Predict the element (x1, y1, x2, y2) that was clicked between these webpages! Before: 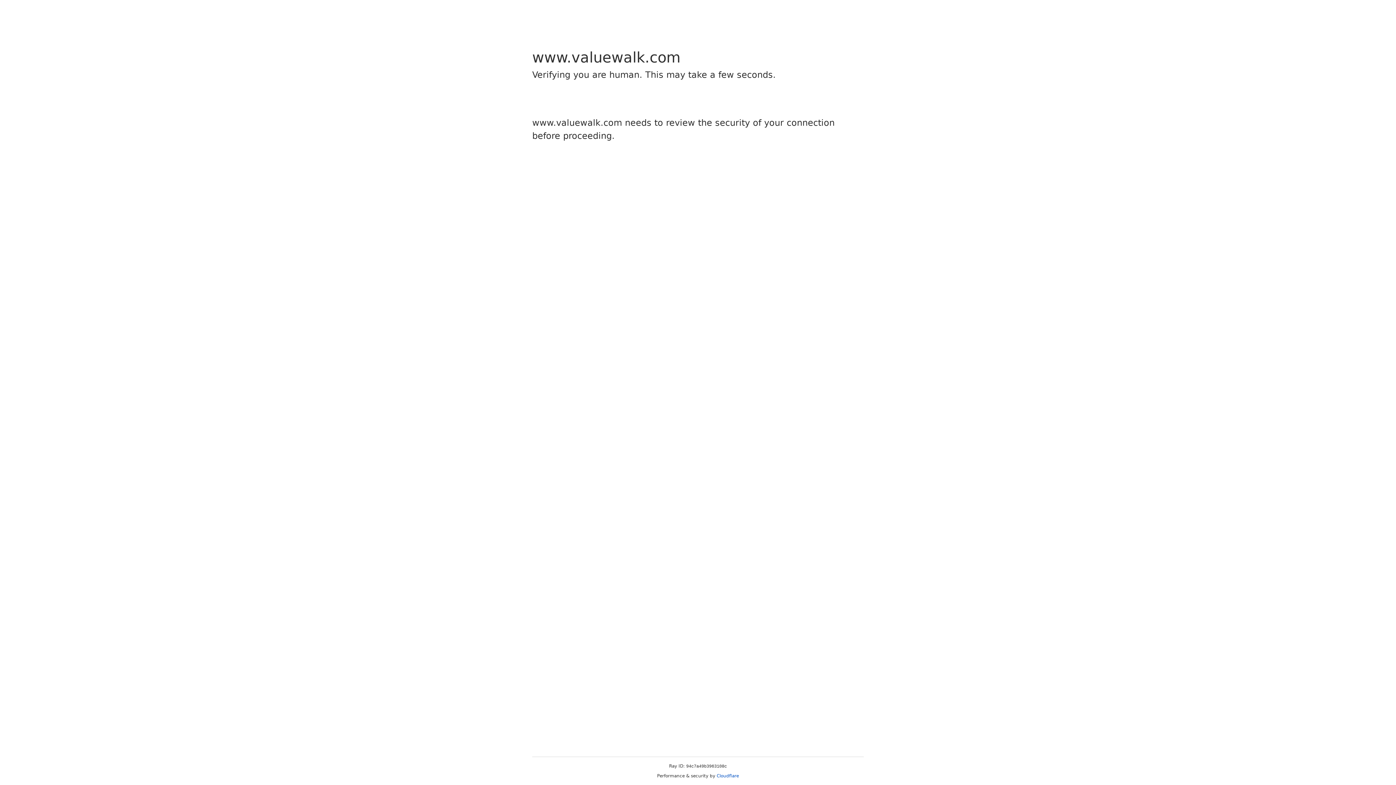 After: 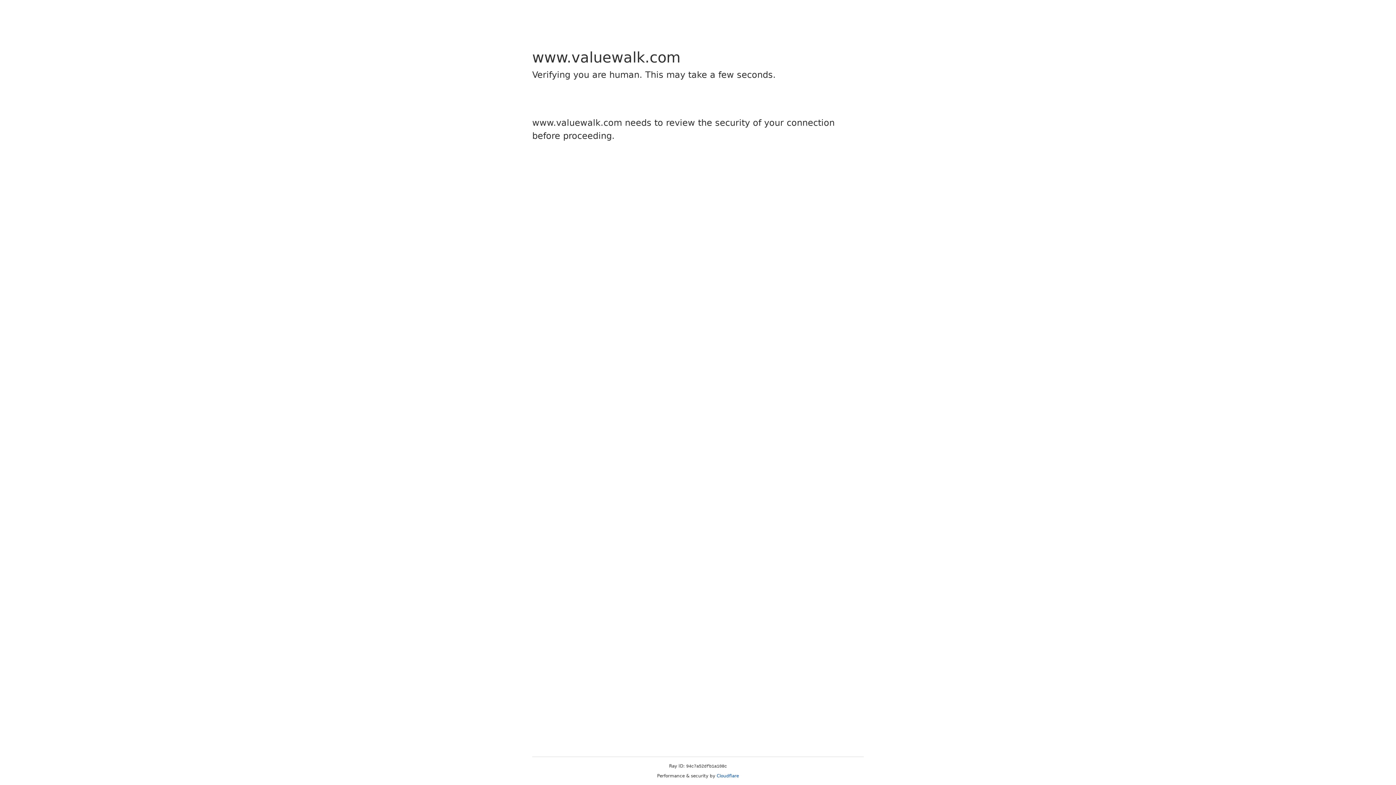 Action: label: Cloudflare bbox: (716, 773, 739, 778)